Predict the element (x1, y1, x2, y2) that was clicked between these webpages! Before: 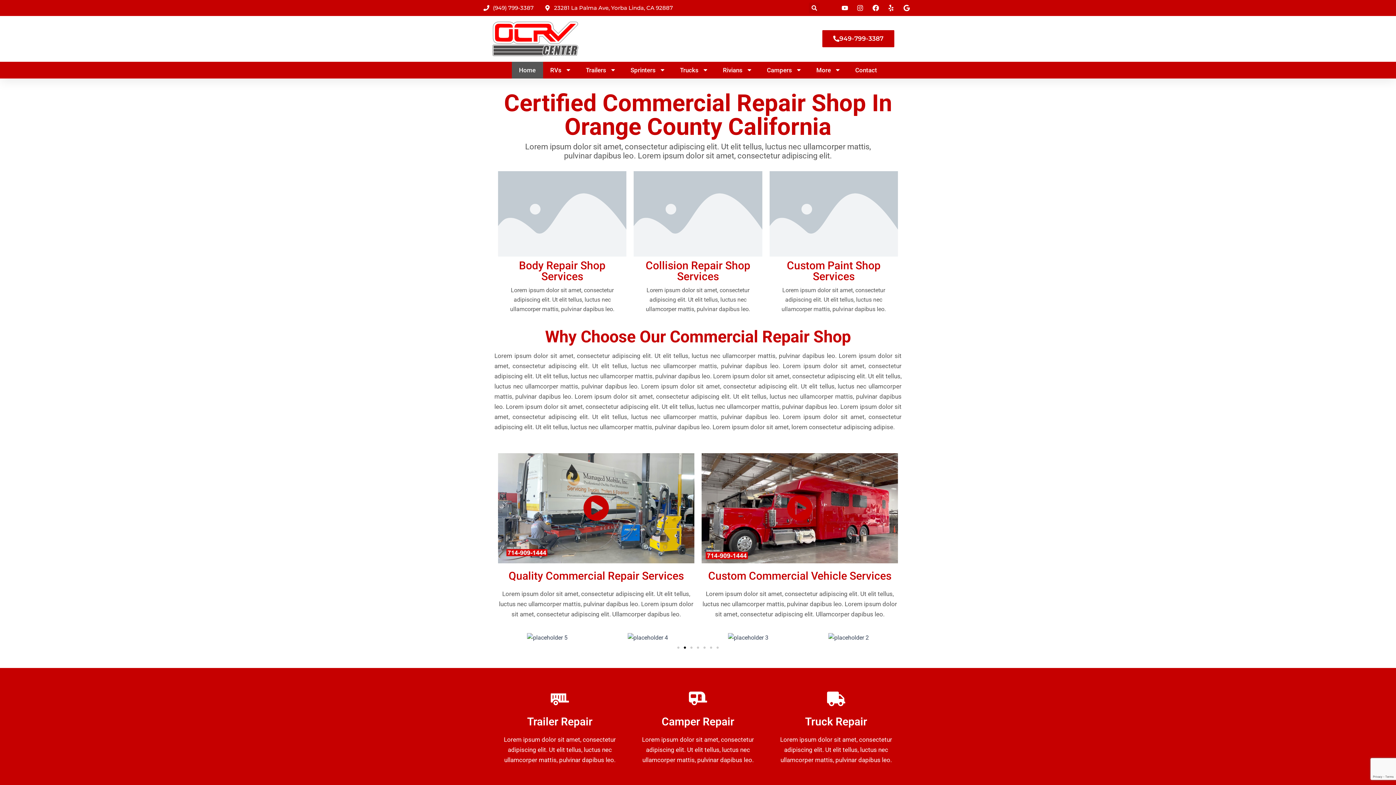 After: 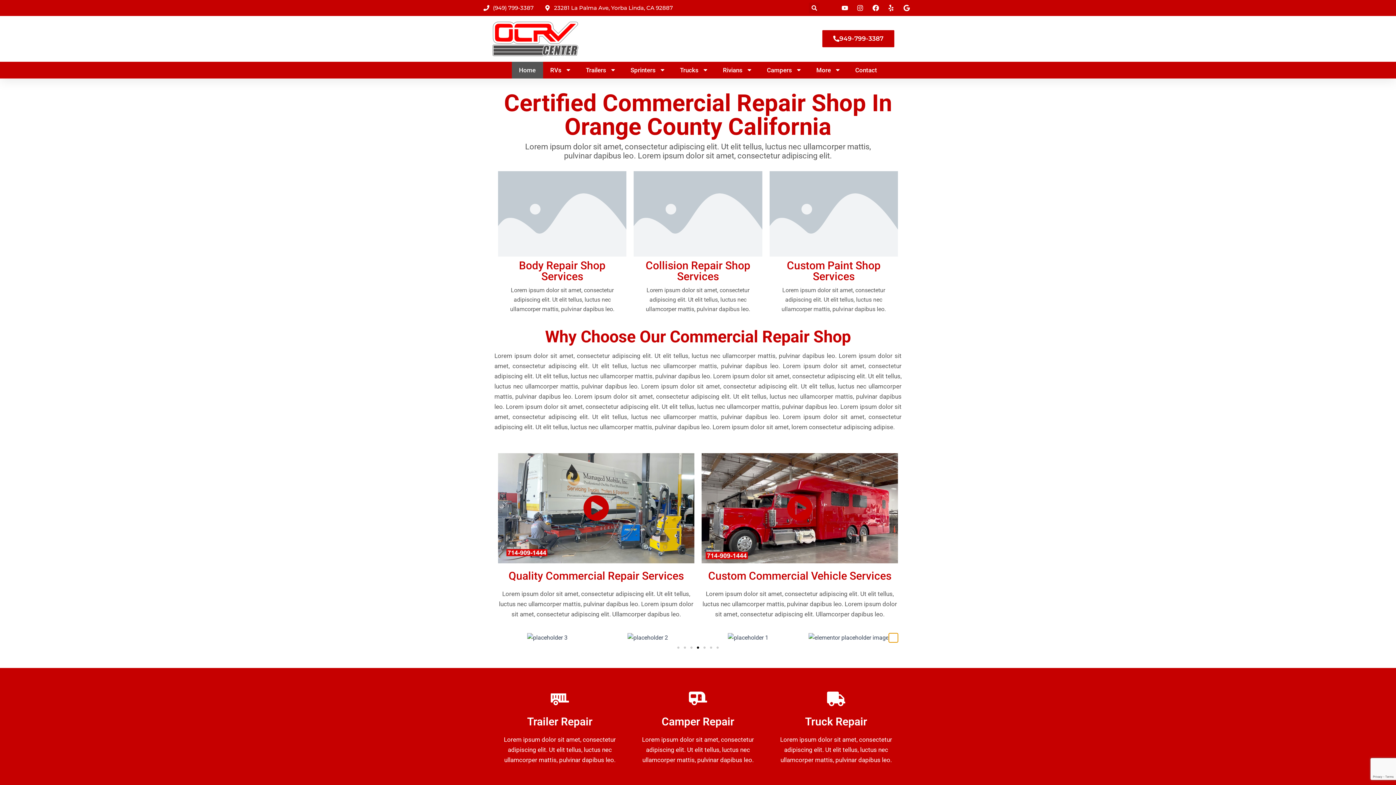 Action: label: Next slide bbox: (889, 633, 898, 642)